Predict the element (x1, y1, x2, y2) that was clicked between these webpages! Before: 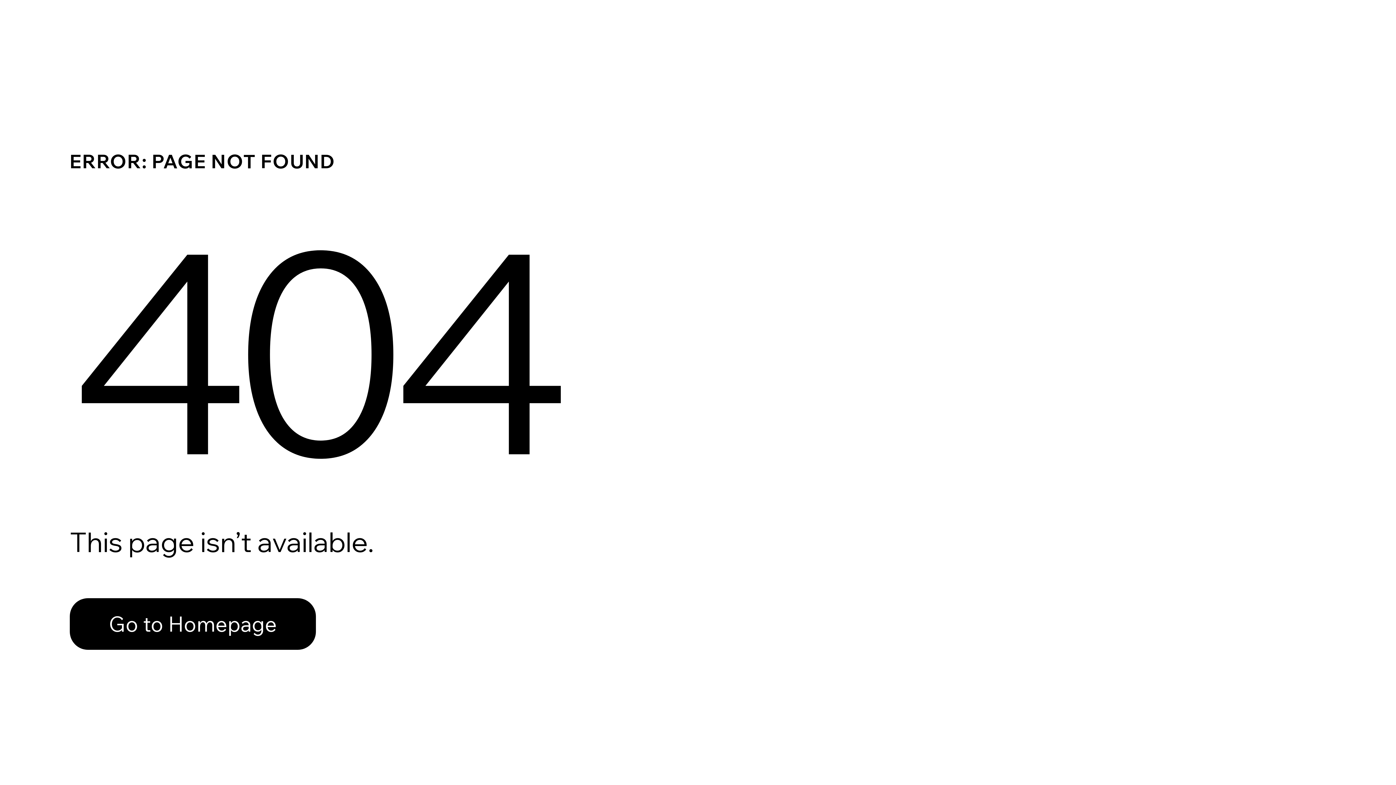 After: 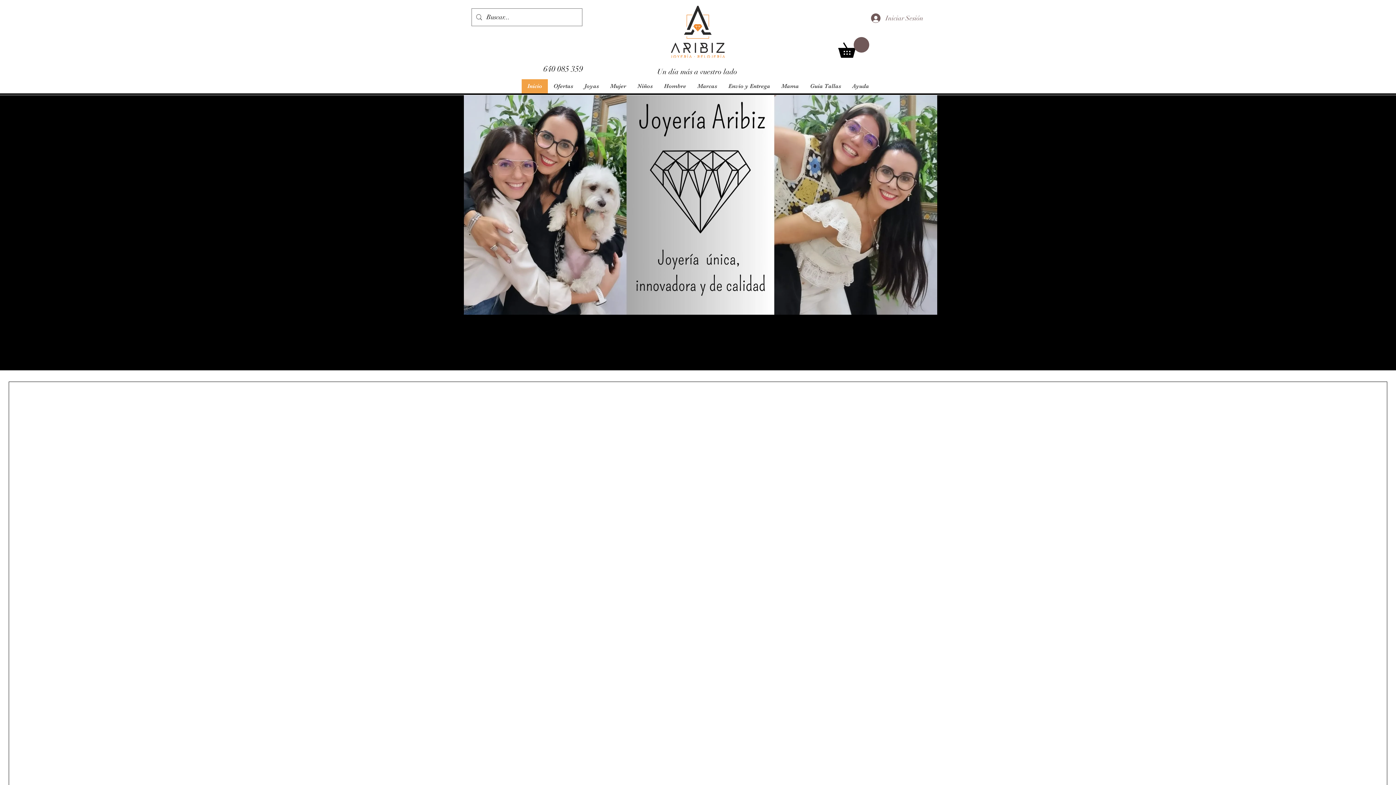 Action: bbox: (69, 582, 768, 659) label: Go to Homepage